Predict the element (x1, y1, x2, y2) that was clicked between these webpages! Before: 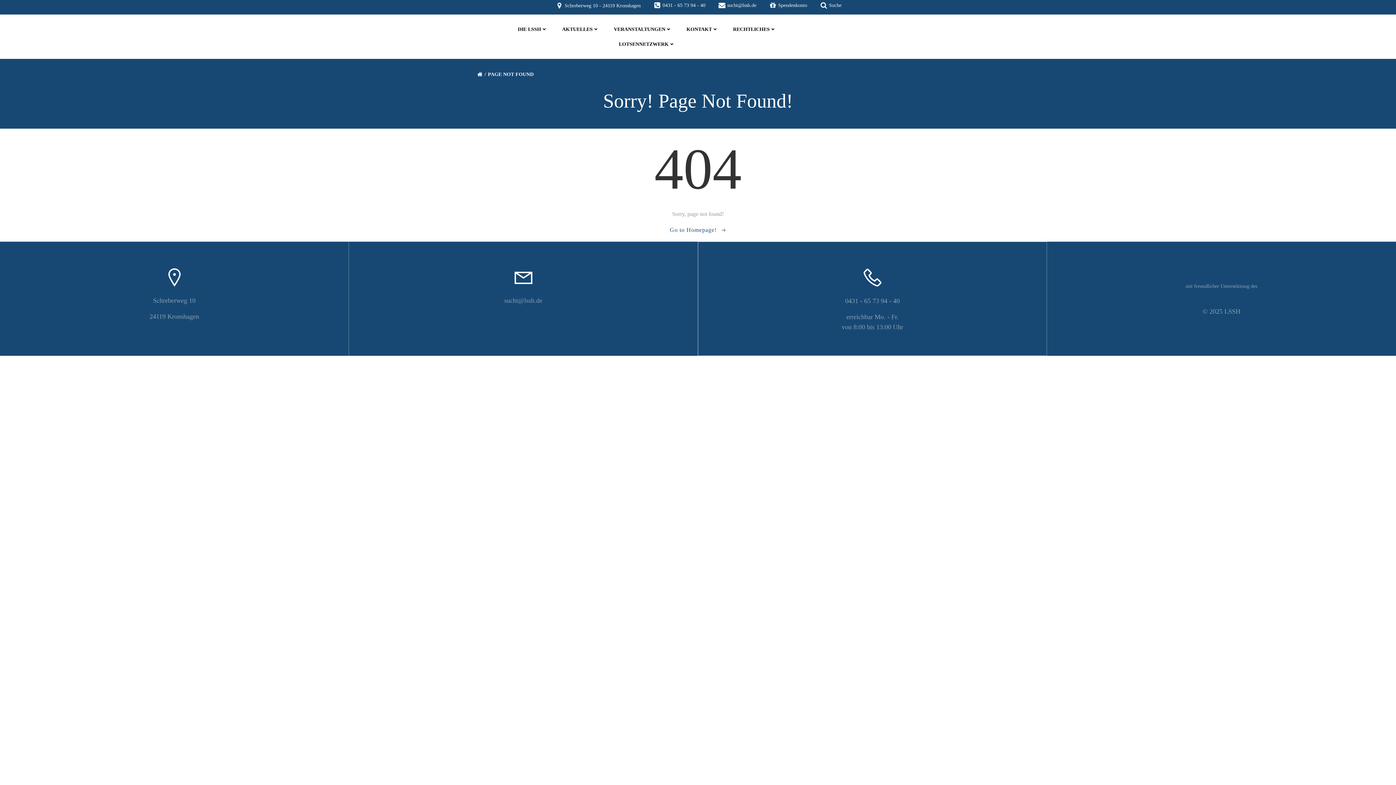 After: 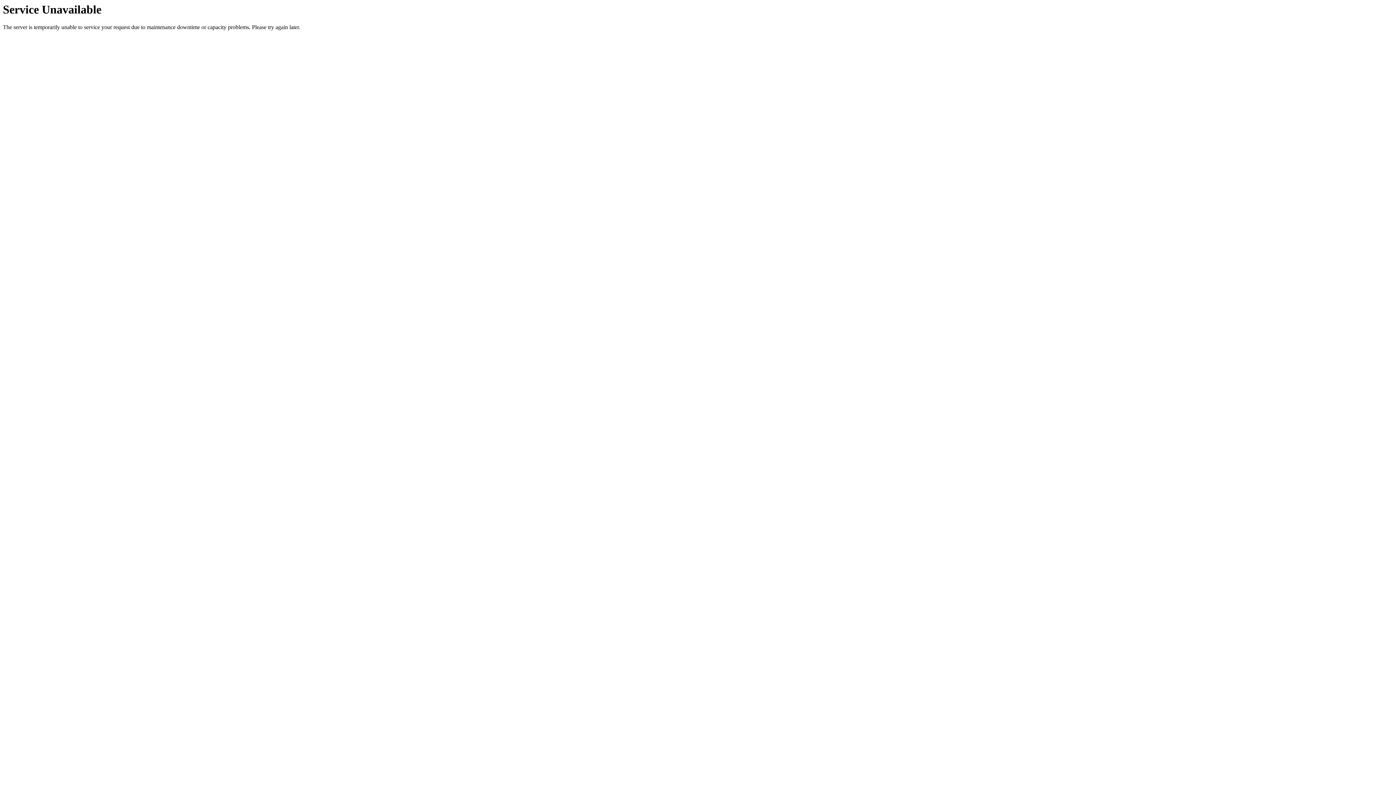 Action: bbox: (517, 25, 547, 33) label: DIE LSSH